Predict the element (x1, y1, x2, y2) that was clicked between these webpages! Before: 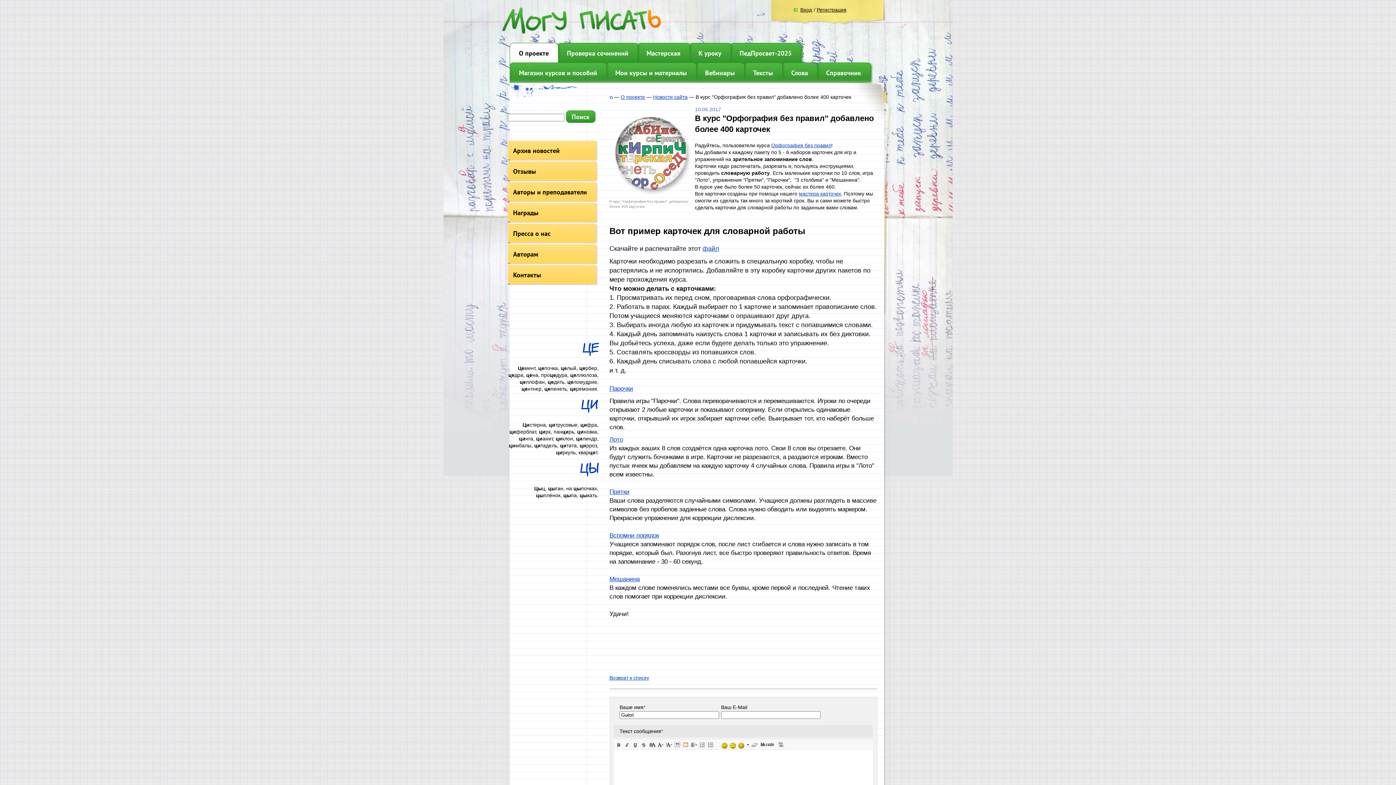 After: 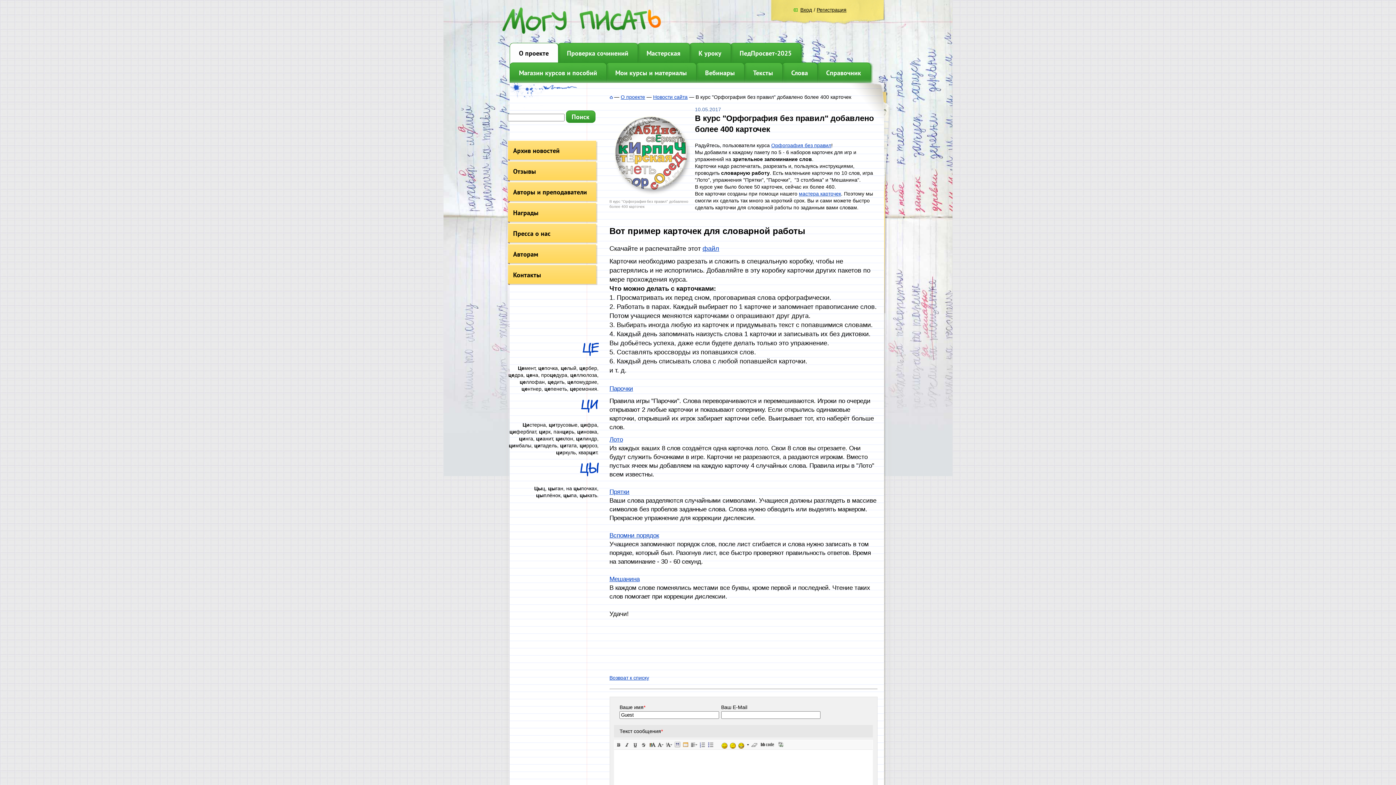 Action: bbox: (609, 437, 623, 442) label: Лото